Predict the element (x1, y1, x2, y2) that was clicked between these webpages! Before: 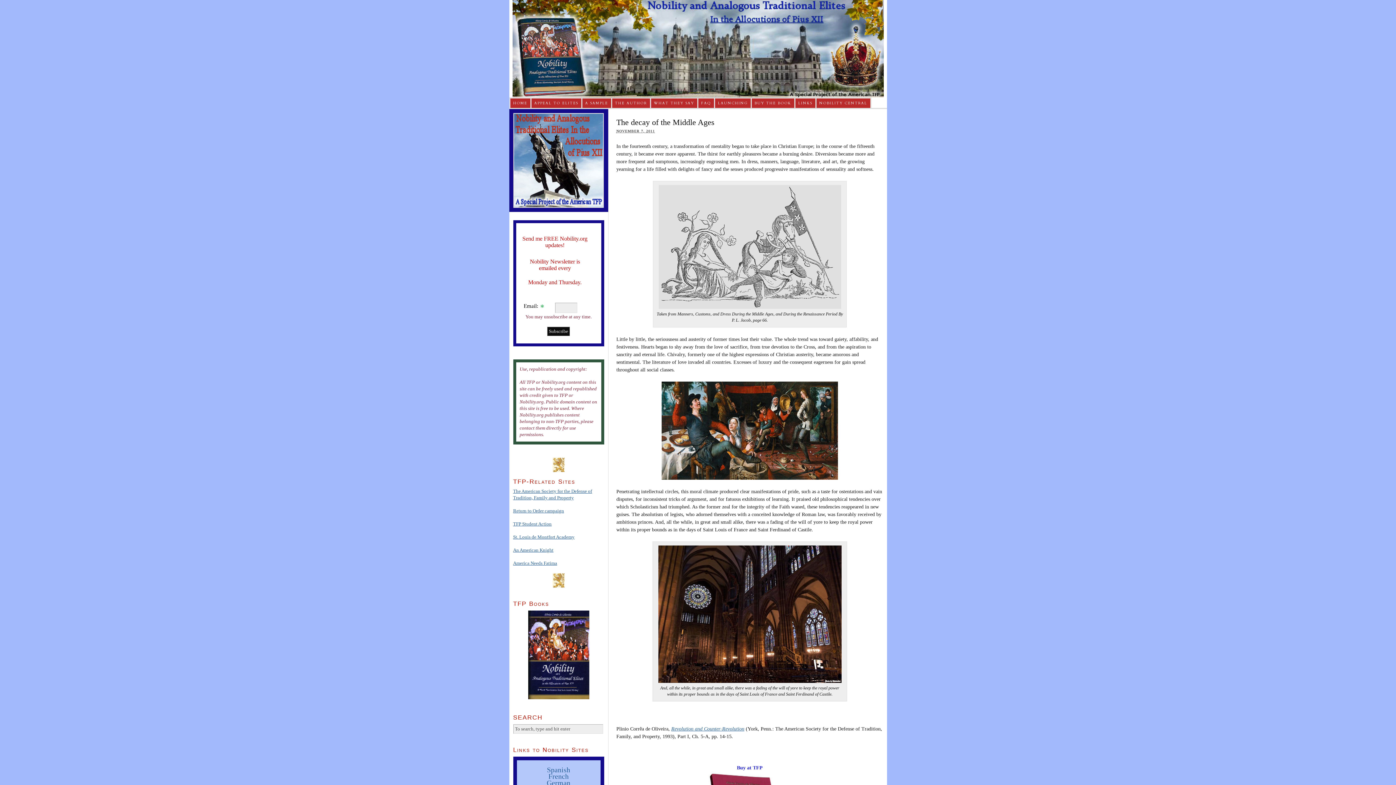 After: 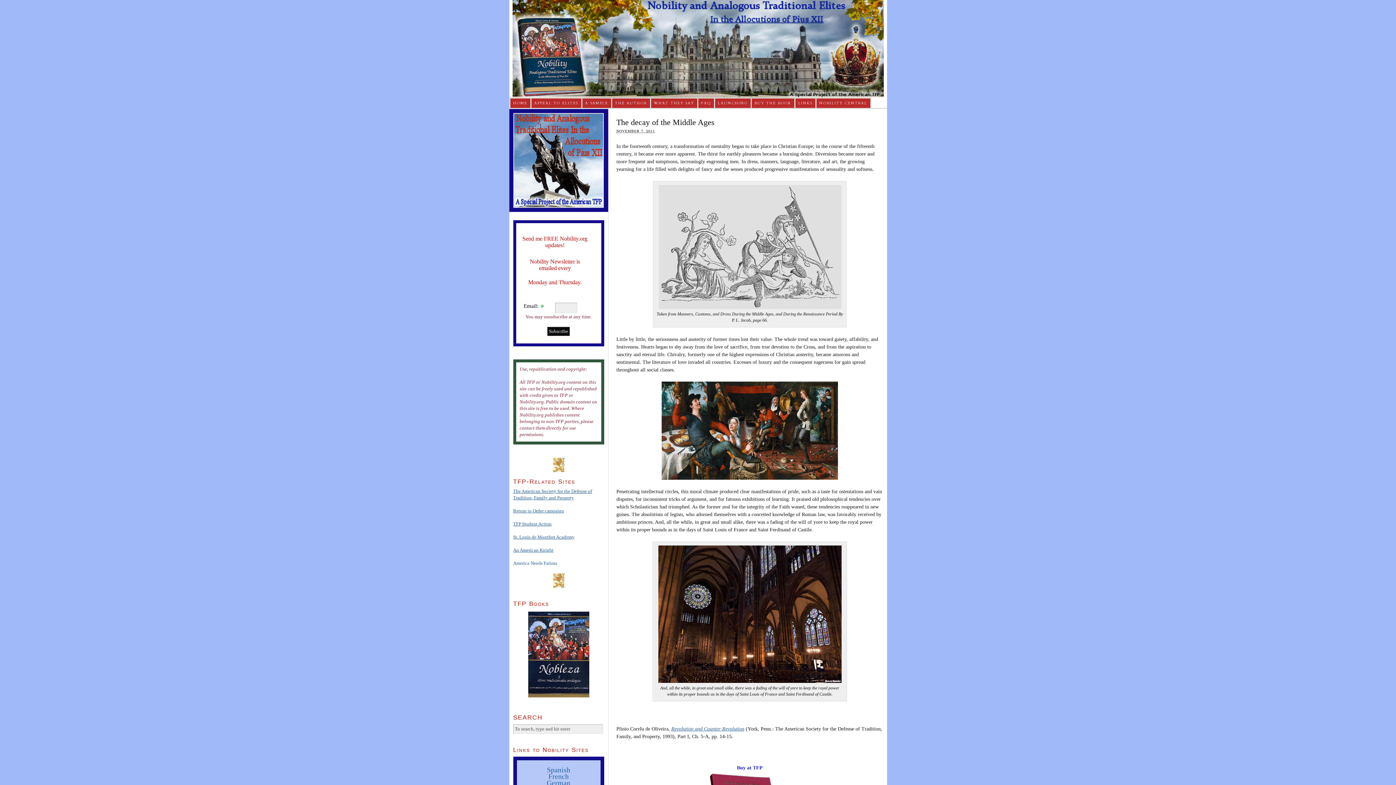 Action: bbox: (513, 560, 557, 566) label: America Needs Fatima